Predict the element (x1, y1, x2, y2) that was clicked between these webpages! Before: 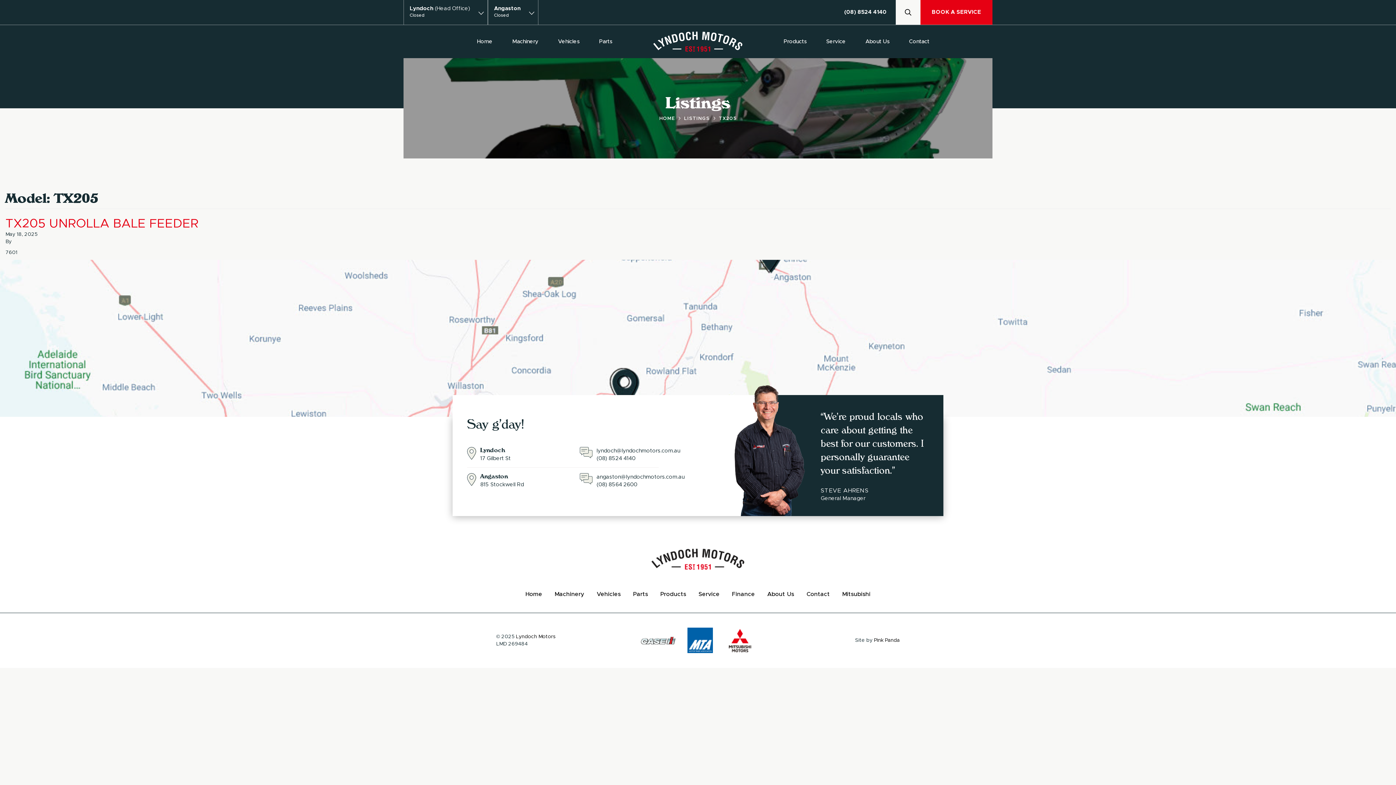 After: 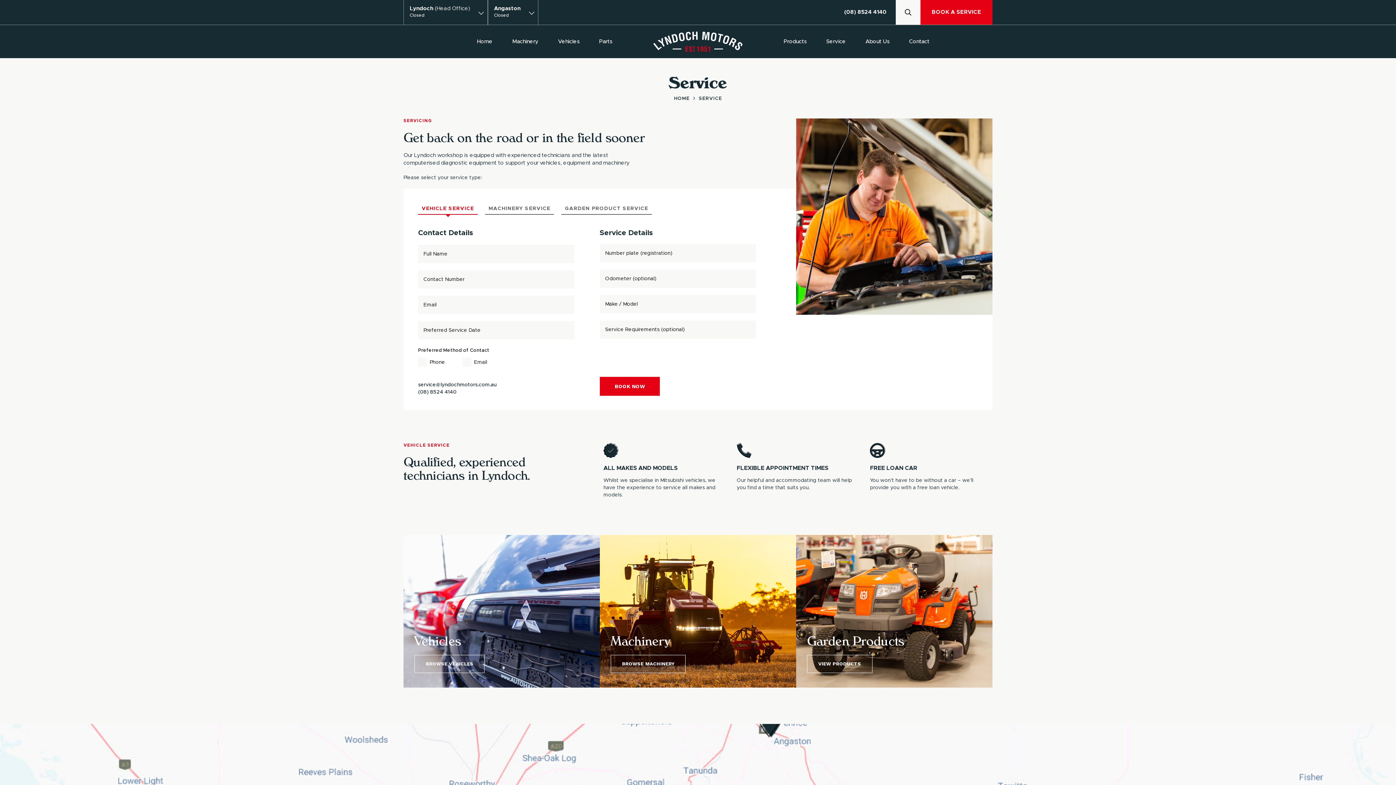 Action: label: Service bbox: (826, 37, 846, 45)